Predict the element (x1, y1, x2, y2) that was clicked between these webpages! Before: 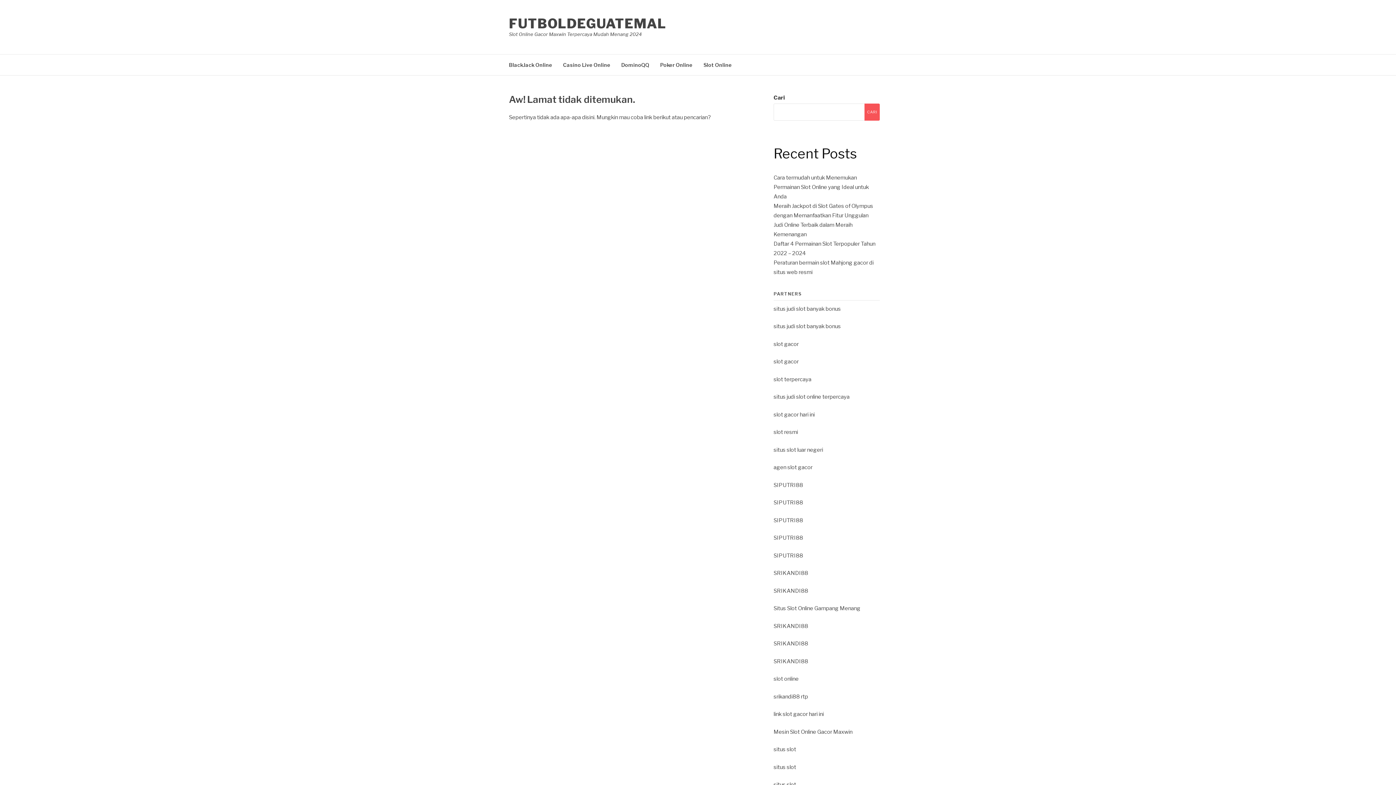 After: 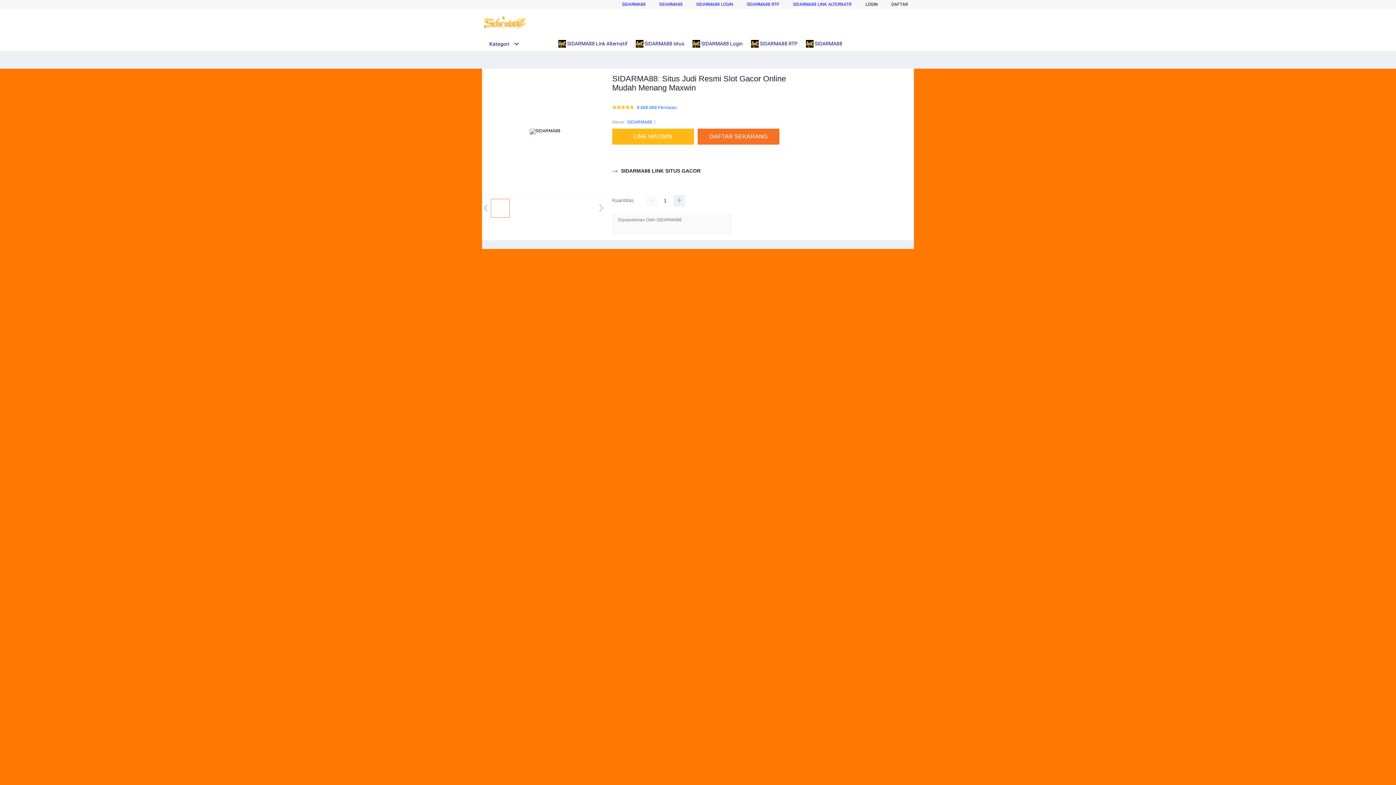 Action: bbox: (773, 411, 814, 418) label: slot gacor hari ini